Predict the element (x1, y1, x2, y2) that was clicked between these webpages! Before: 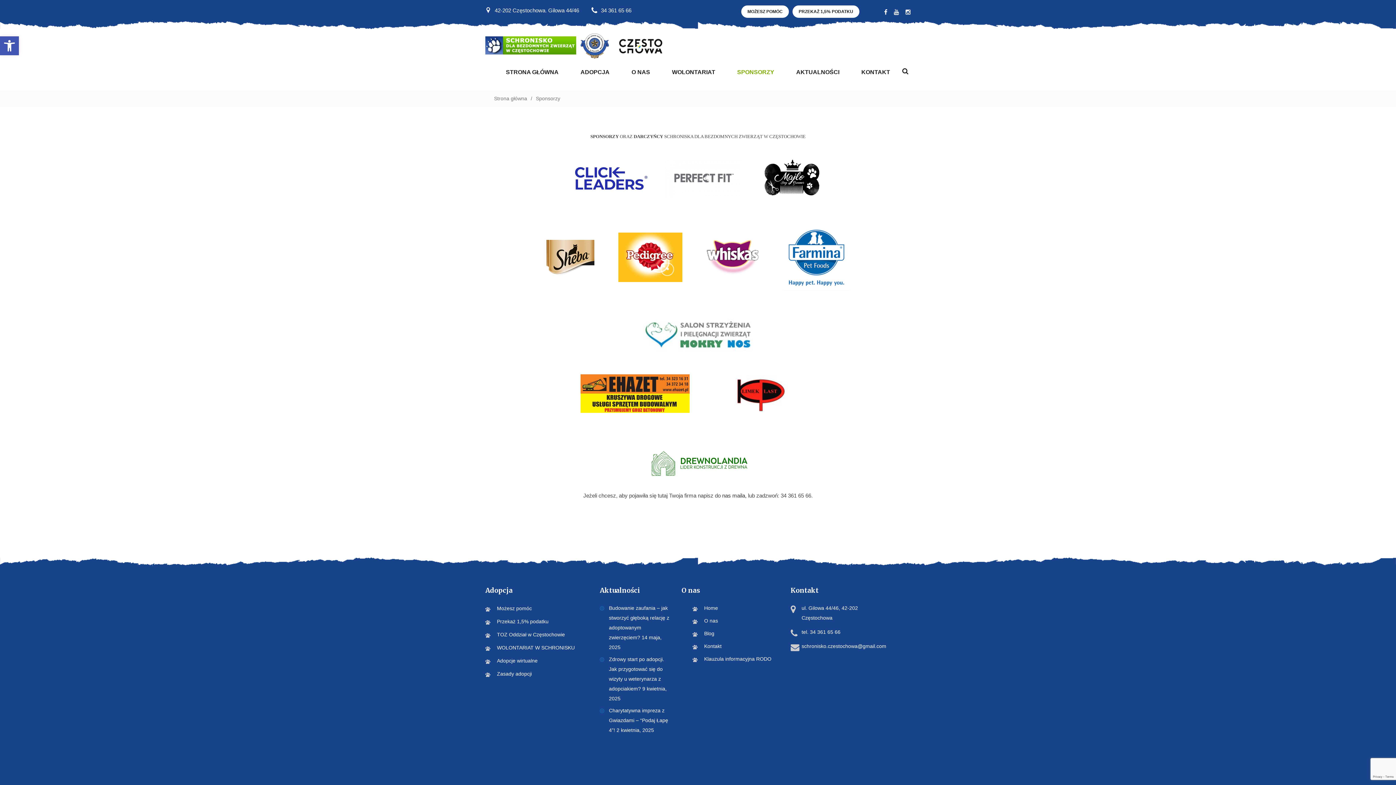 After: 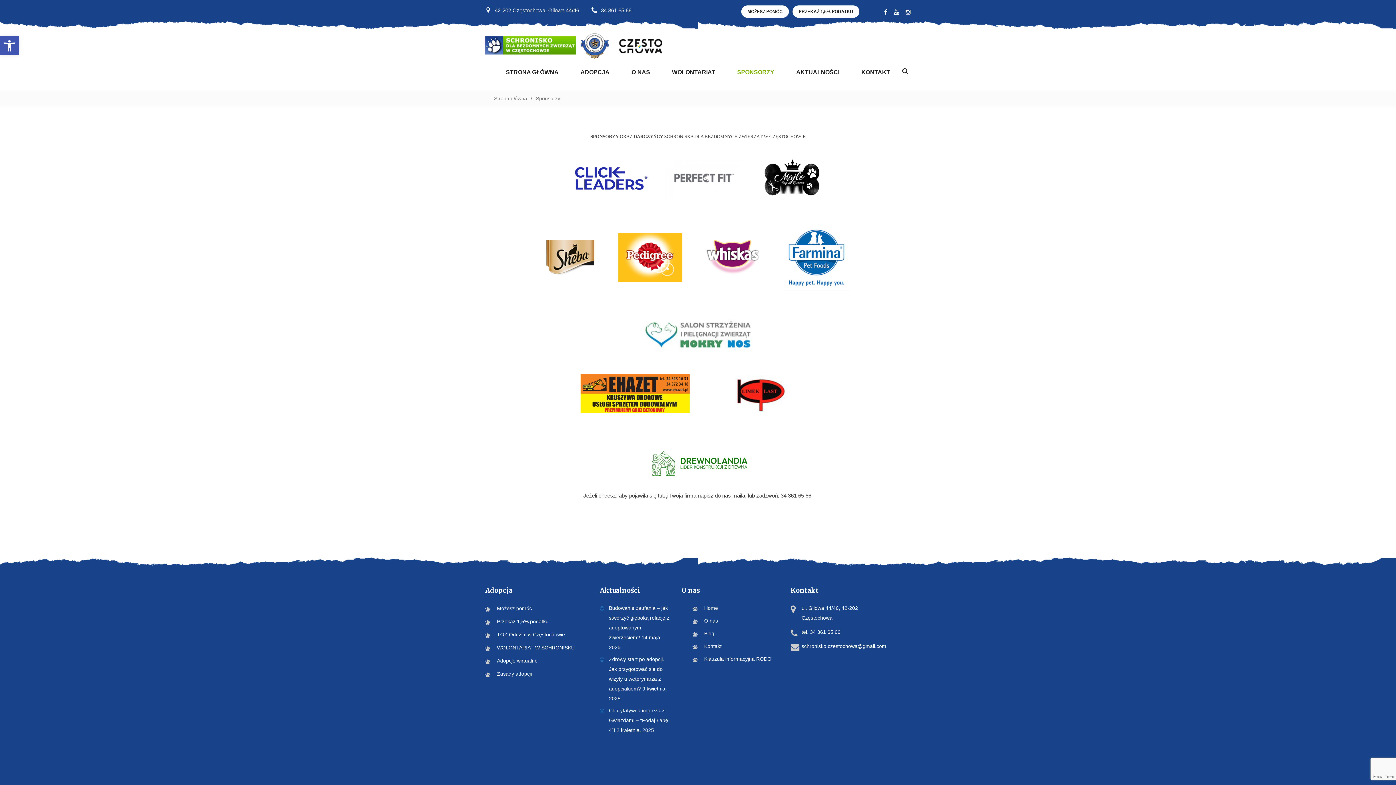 Action: bbox: (567, 172, 654, 183)